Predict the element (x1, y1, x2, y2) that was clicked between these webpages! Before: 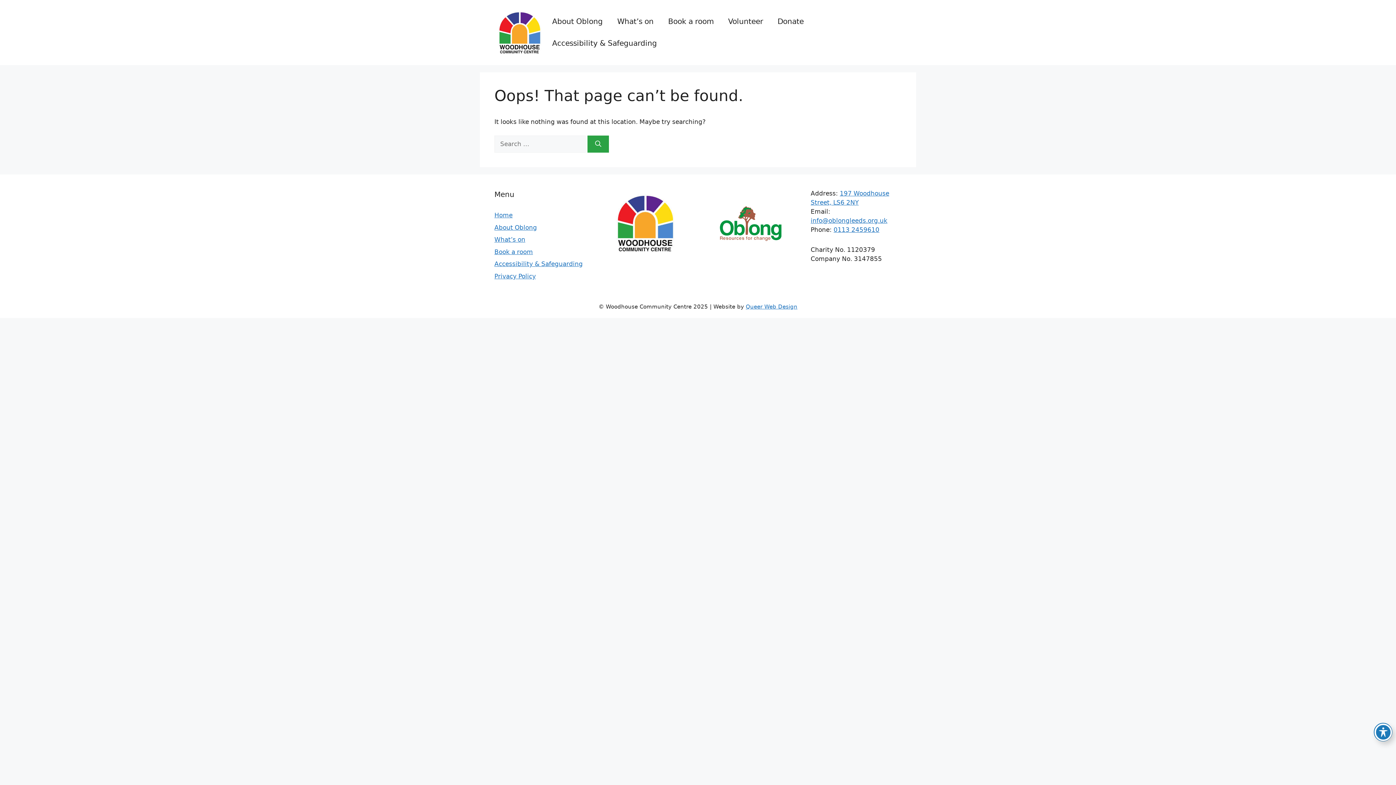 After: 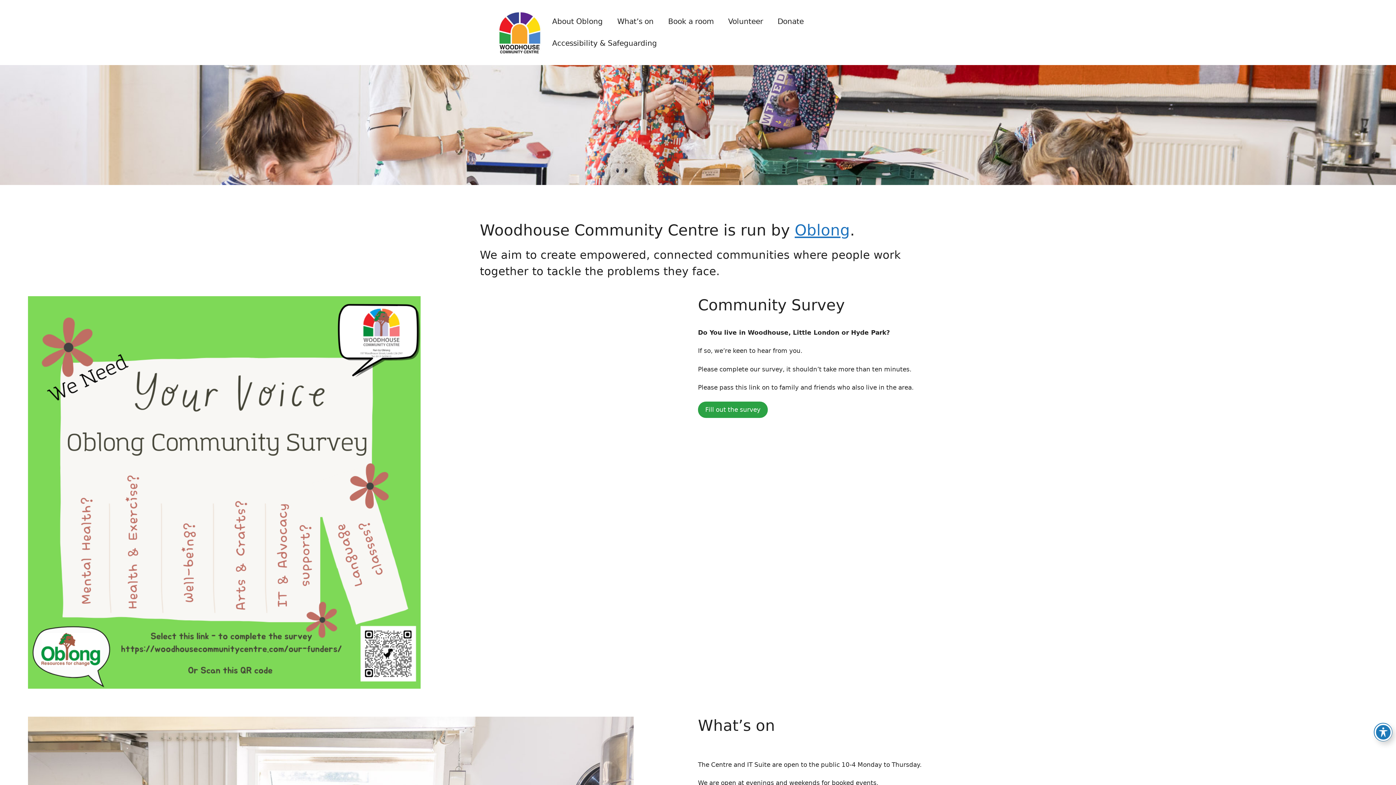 Action: bbox: (494, 211, 512, 219) label: Home